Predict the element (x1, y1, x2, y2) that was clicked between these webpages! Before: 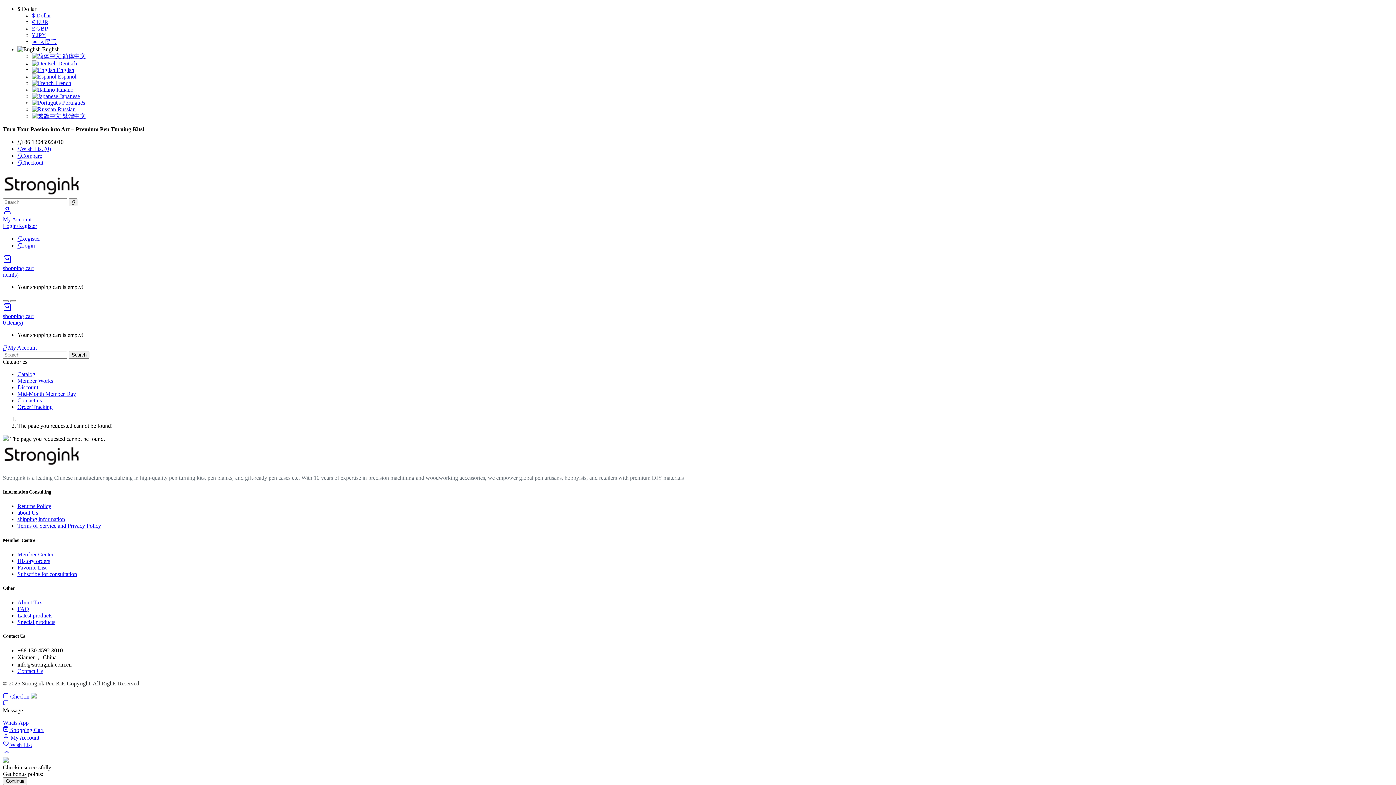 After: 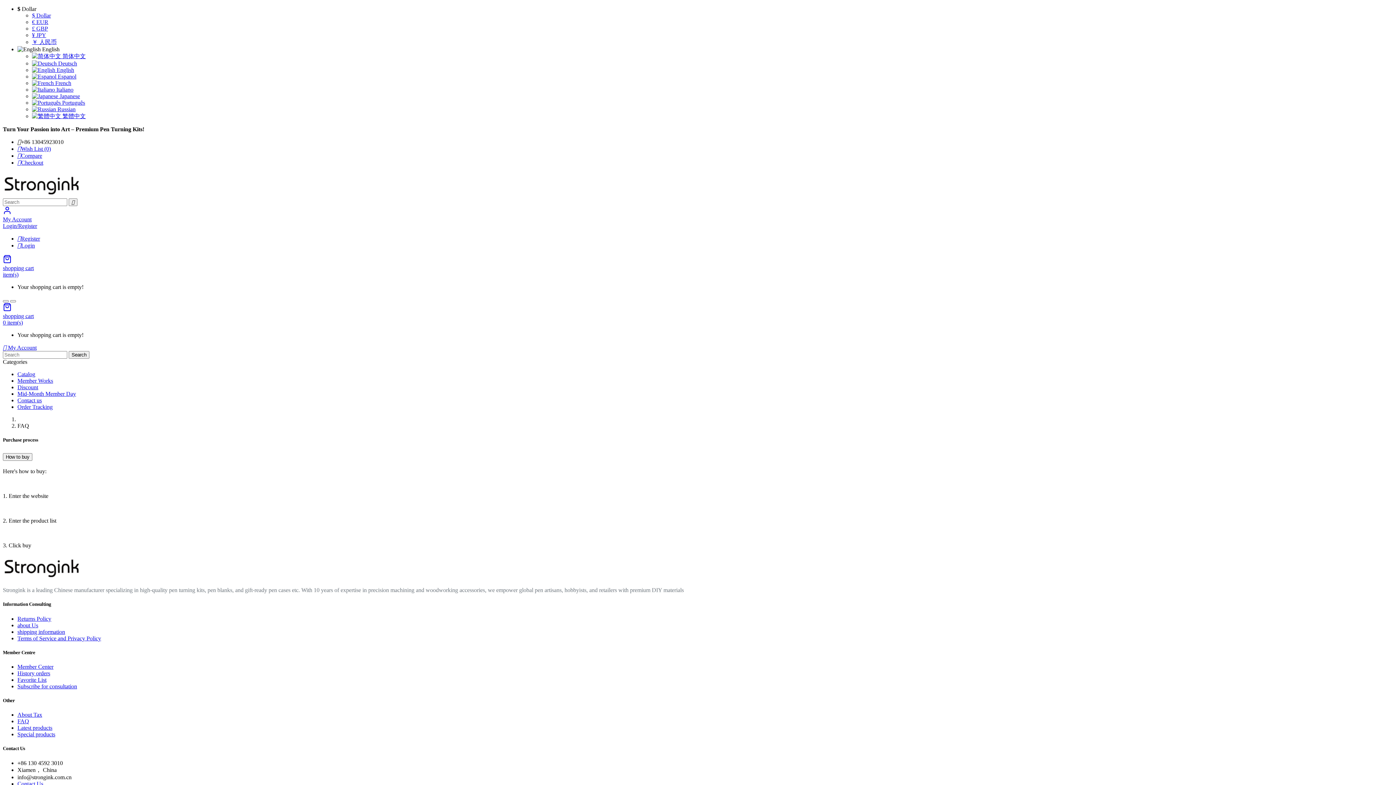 Action: bbox: (17, 606, 29, 612) label: FAQ